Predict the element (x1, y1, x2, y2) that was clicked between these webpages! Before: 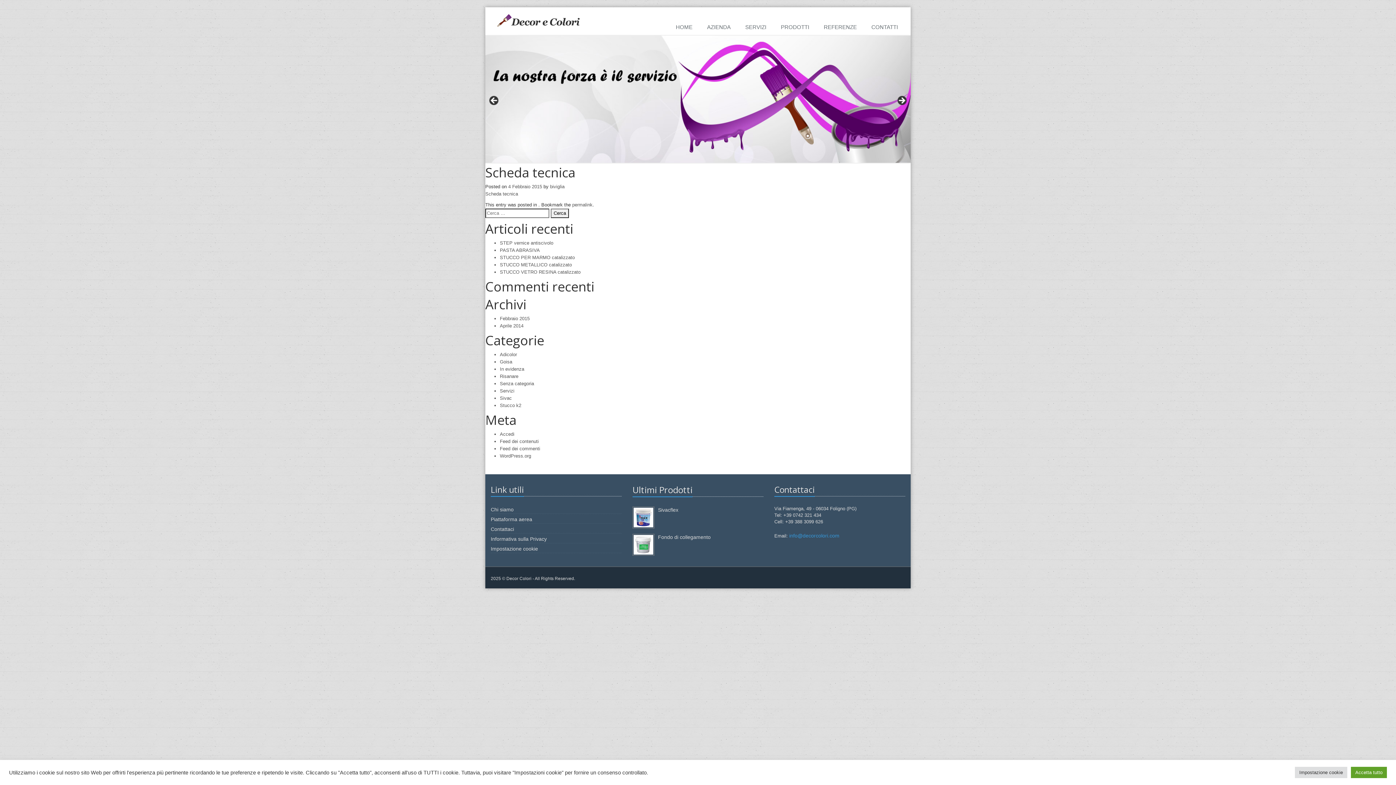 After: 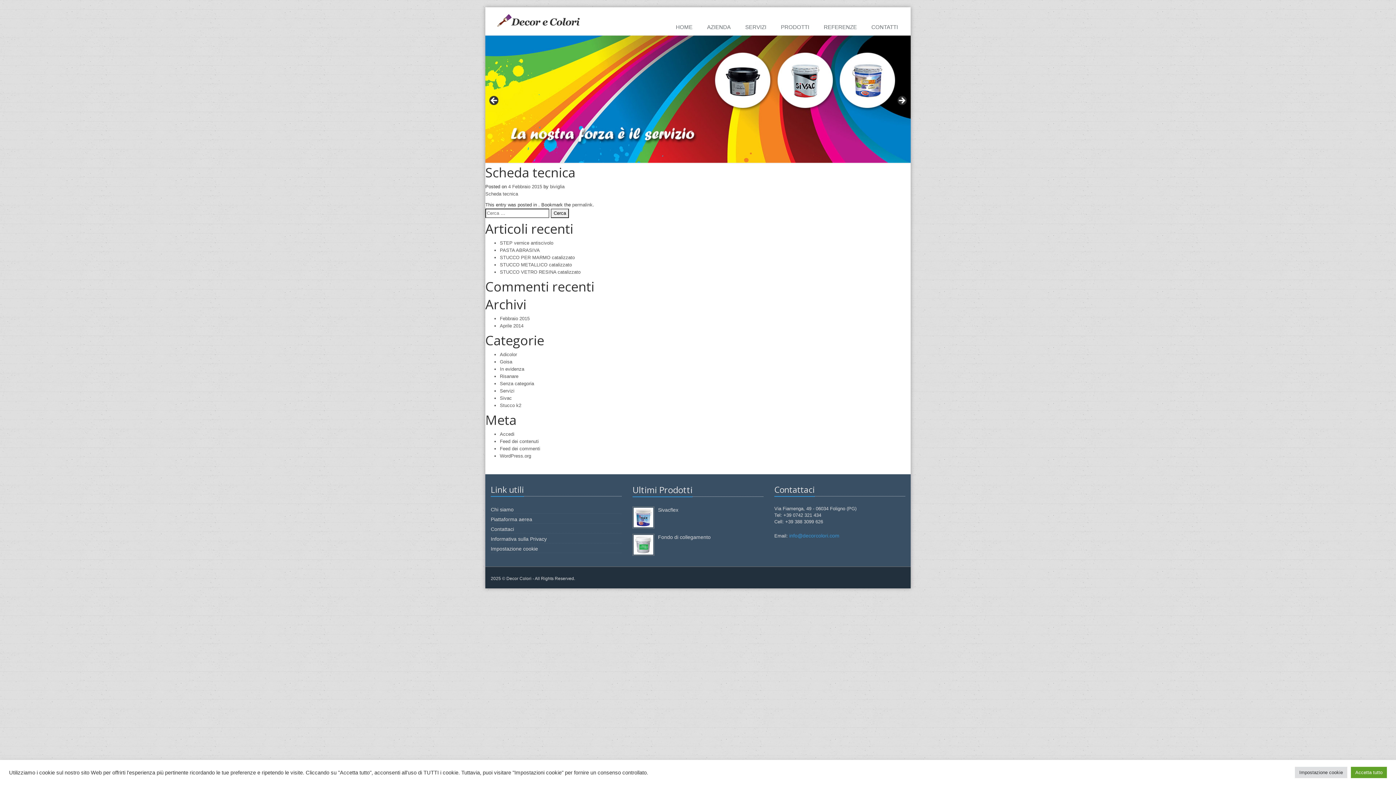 Action: label: 4 Febbraio 2015 bbox: (508, 184, 542, 189)